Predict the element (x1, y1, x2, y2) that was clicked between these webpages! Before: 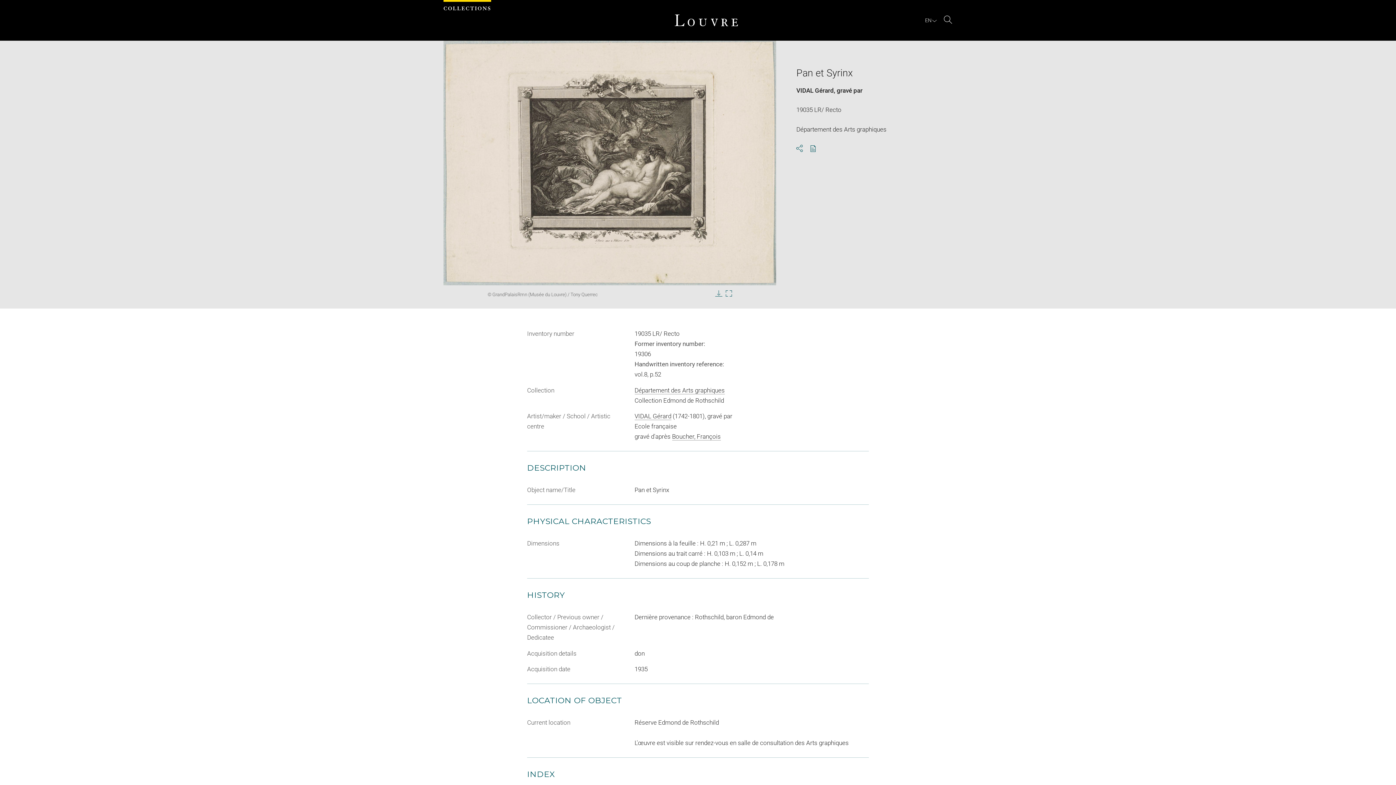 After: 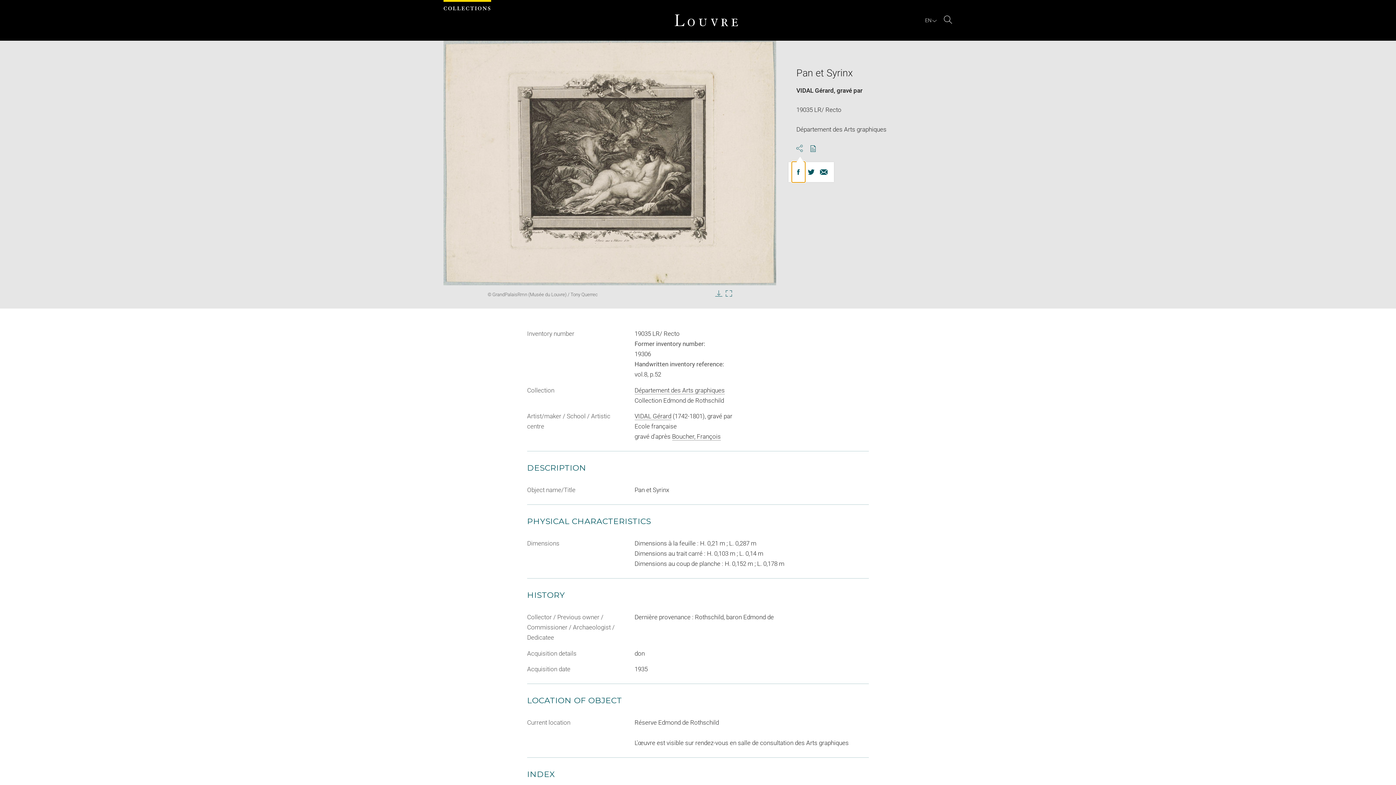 Action: label: Share bbox: (796, 144, 803, 152)